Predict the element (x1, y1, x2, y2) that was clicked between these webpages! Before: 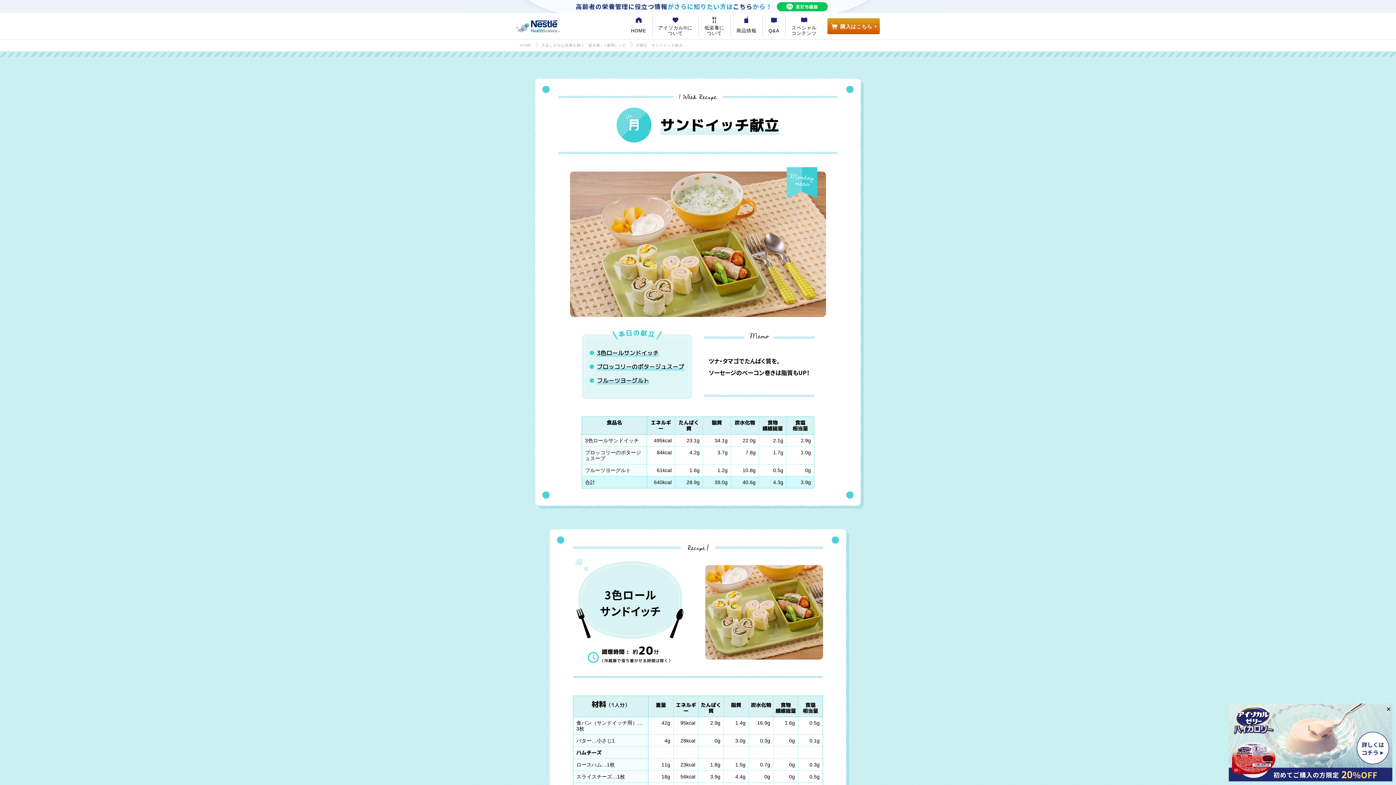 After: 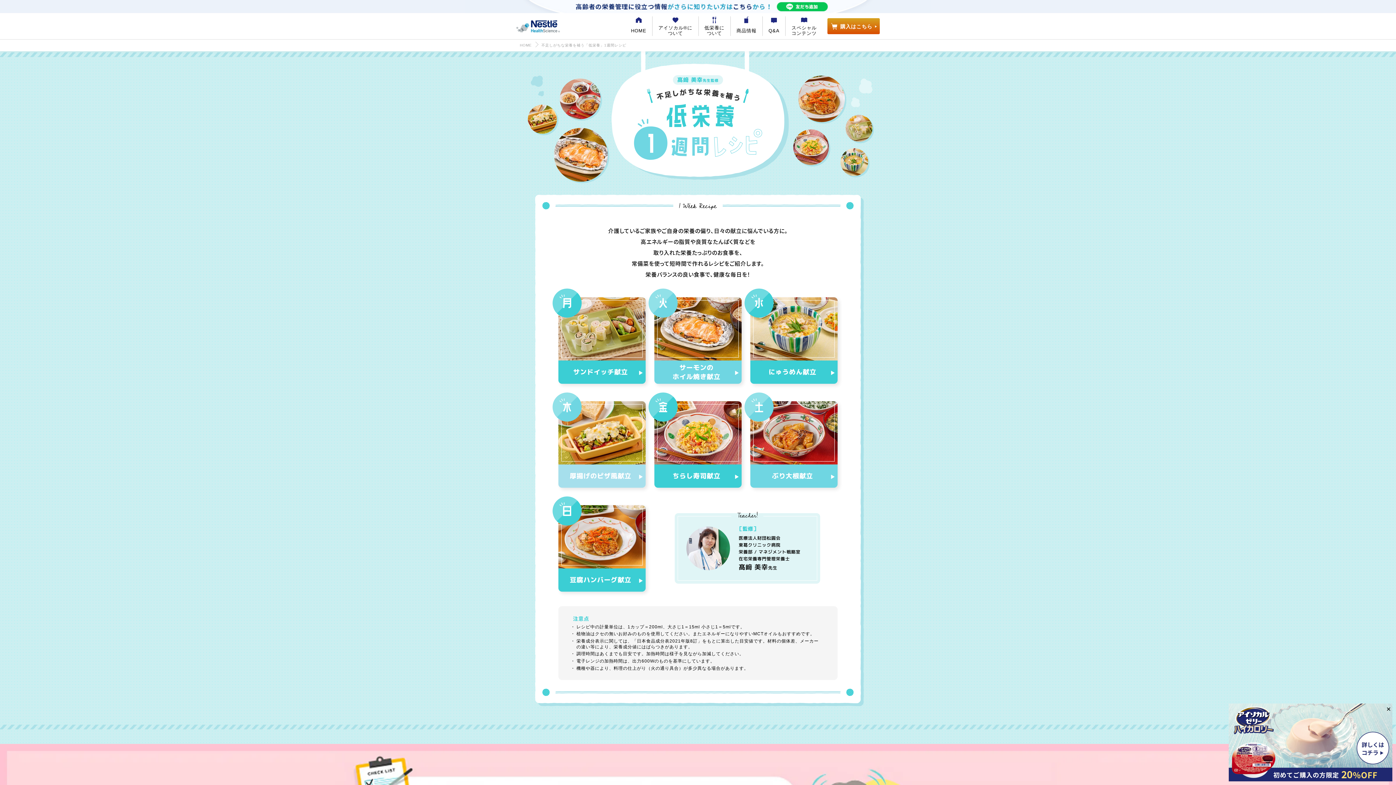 Action: bbox: (537, 39, 630, 51) label: 不足しがちな栄養を補う「低栄養」1週間レシピ